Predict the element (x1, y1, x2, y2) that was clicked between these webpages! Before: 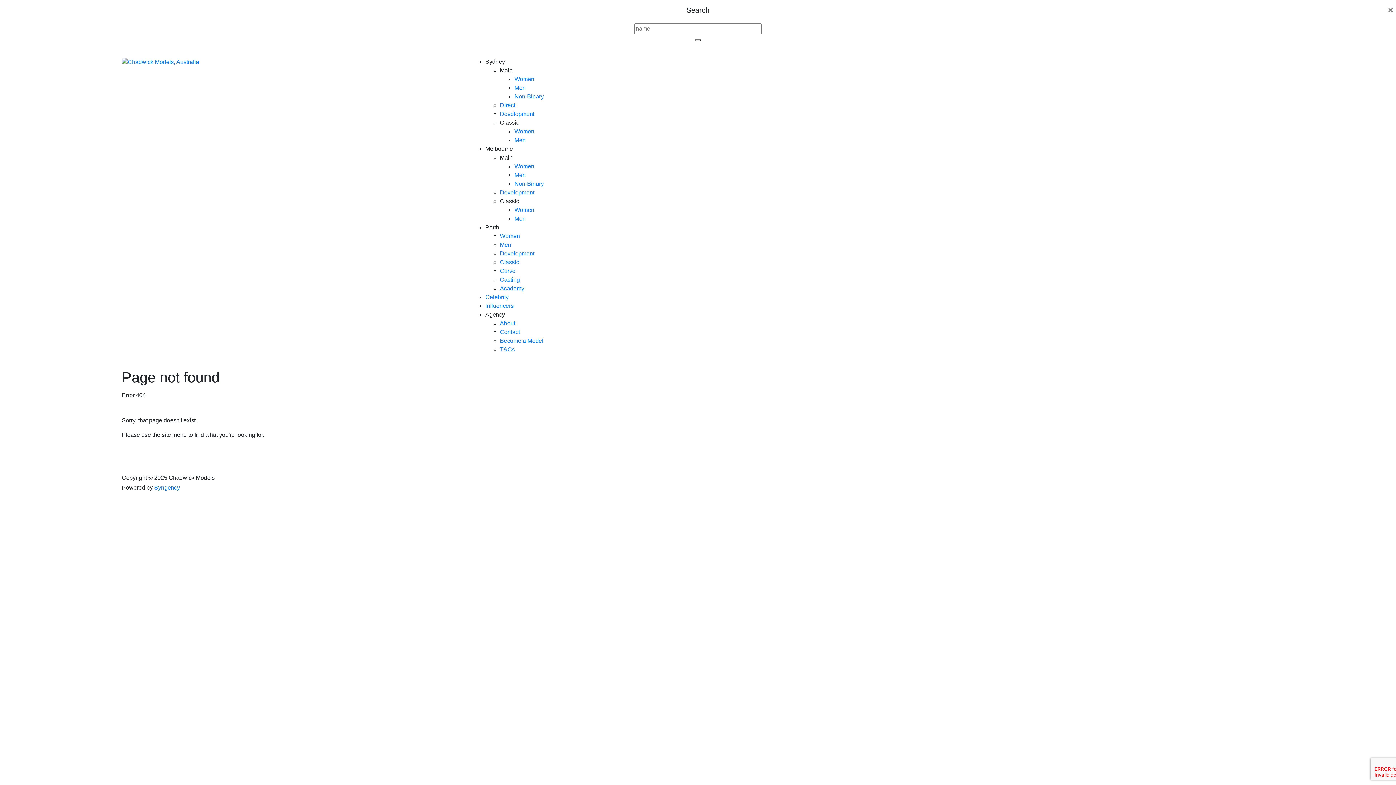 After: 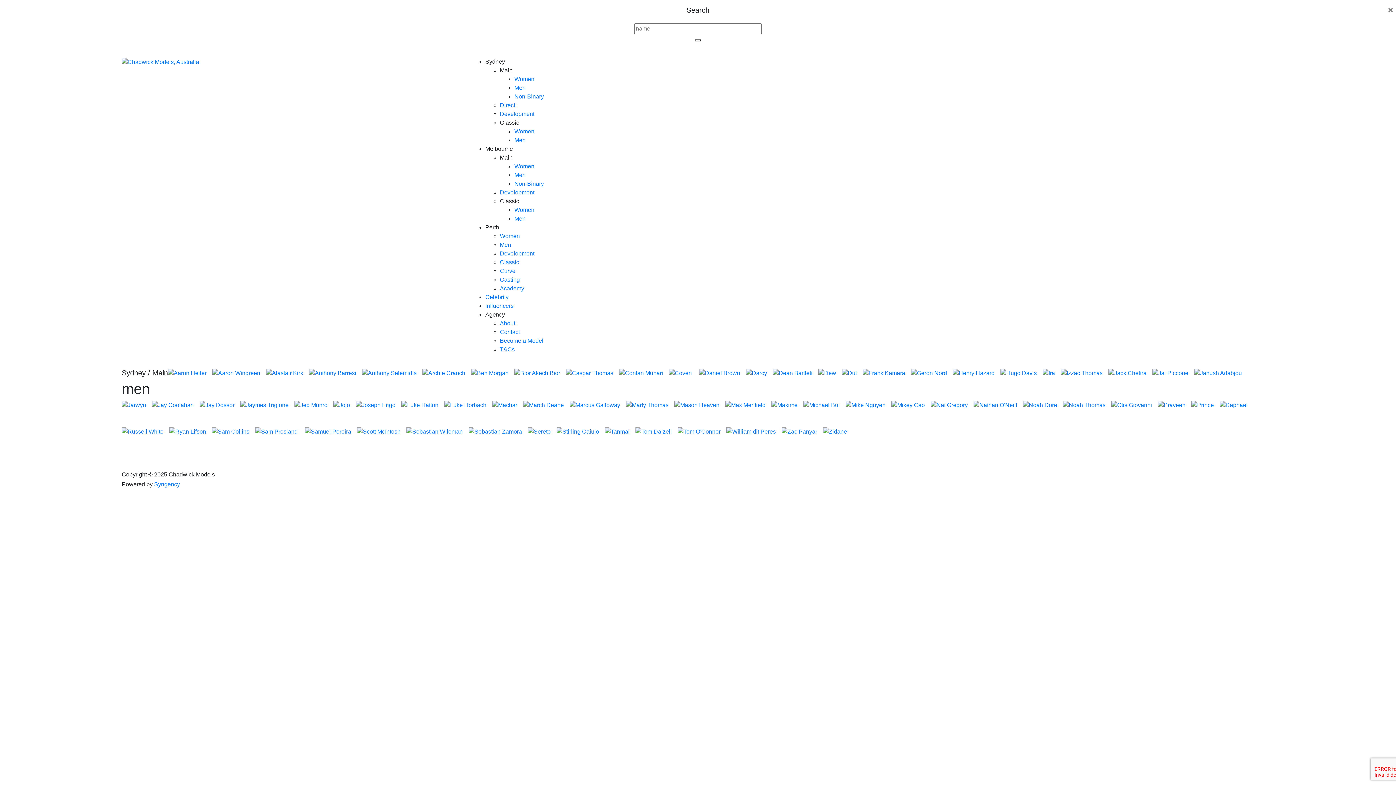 Action: label: Men bbox: (514, 84, 525, 90)